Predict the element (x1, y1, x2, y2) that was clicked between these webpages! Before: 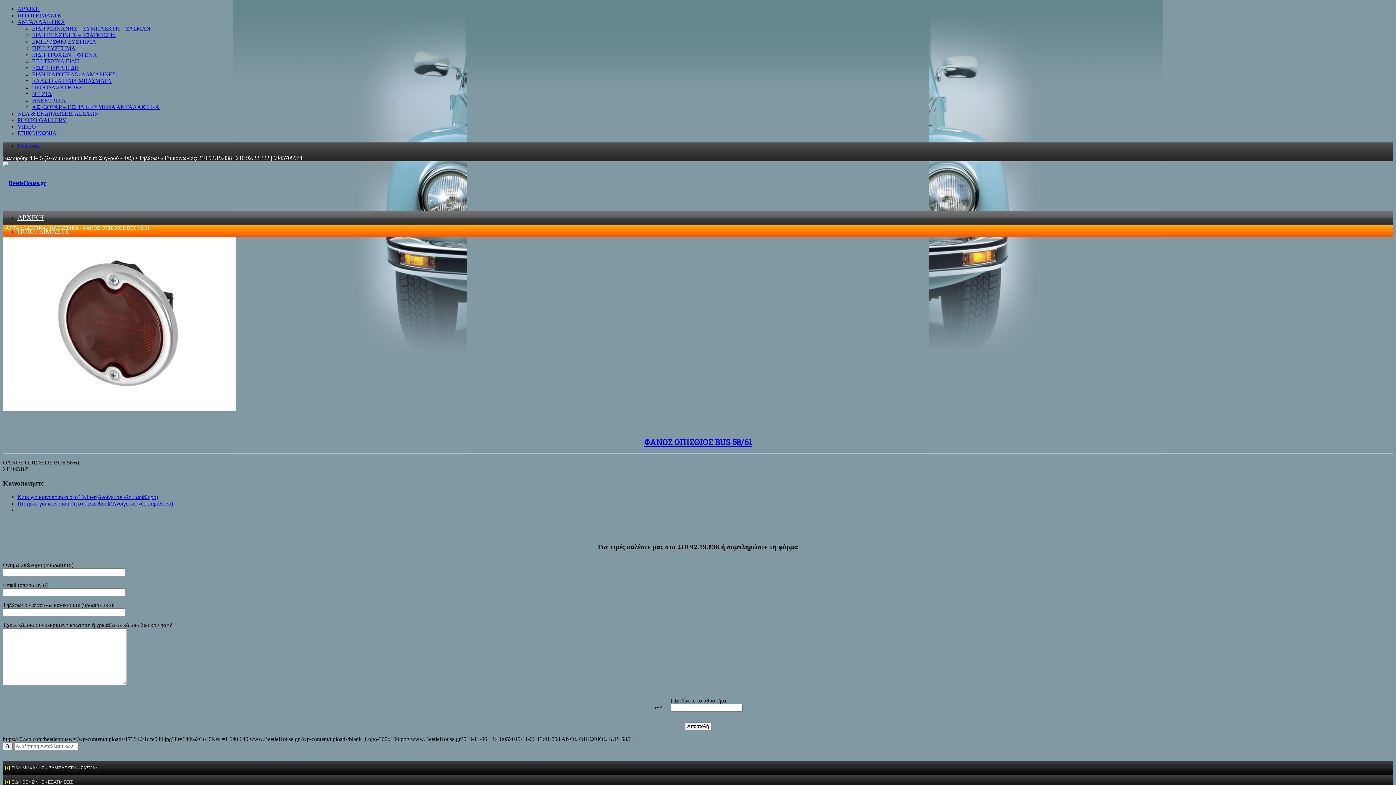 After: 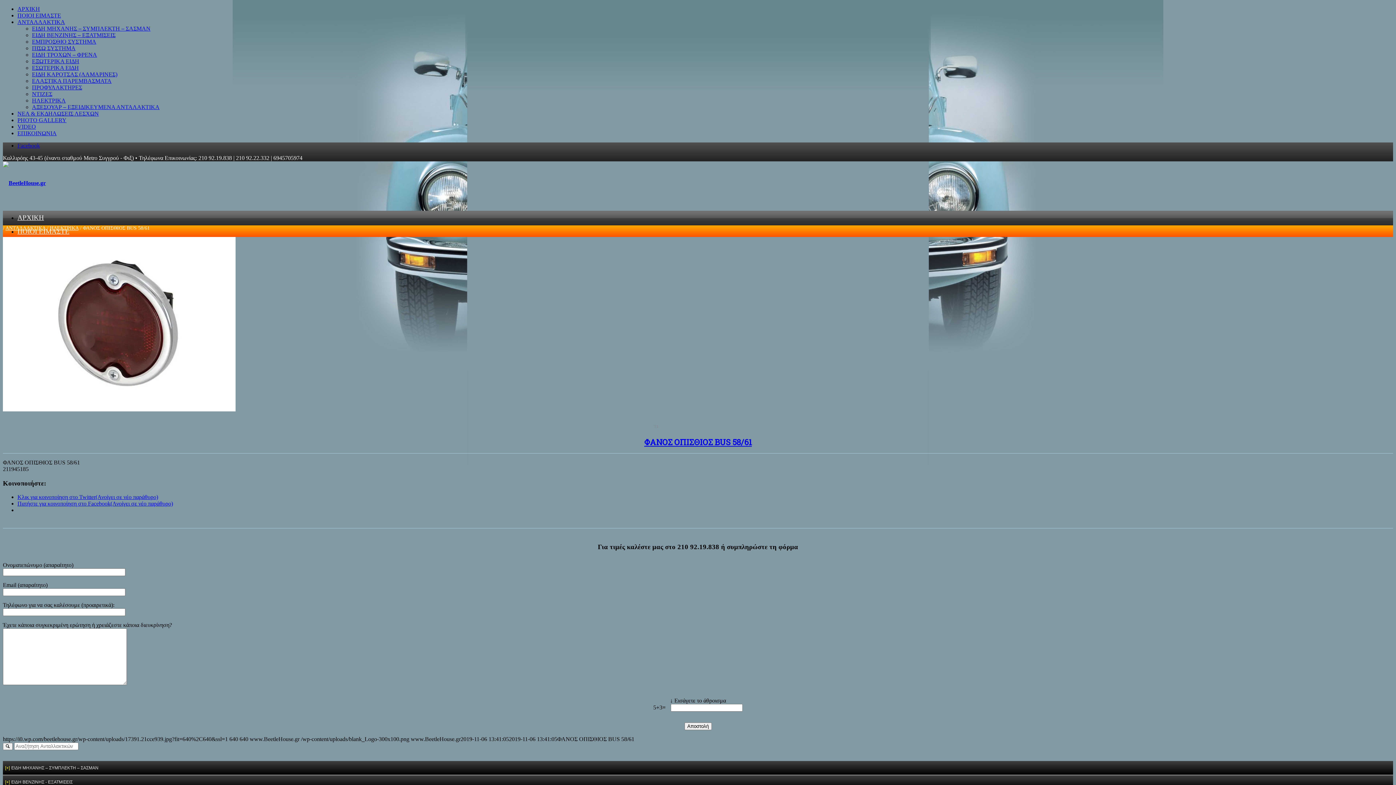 Action: bbox: (17, 142, 40, 148) label: Facebook